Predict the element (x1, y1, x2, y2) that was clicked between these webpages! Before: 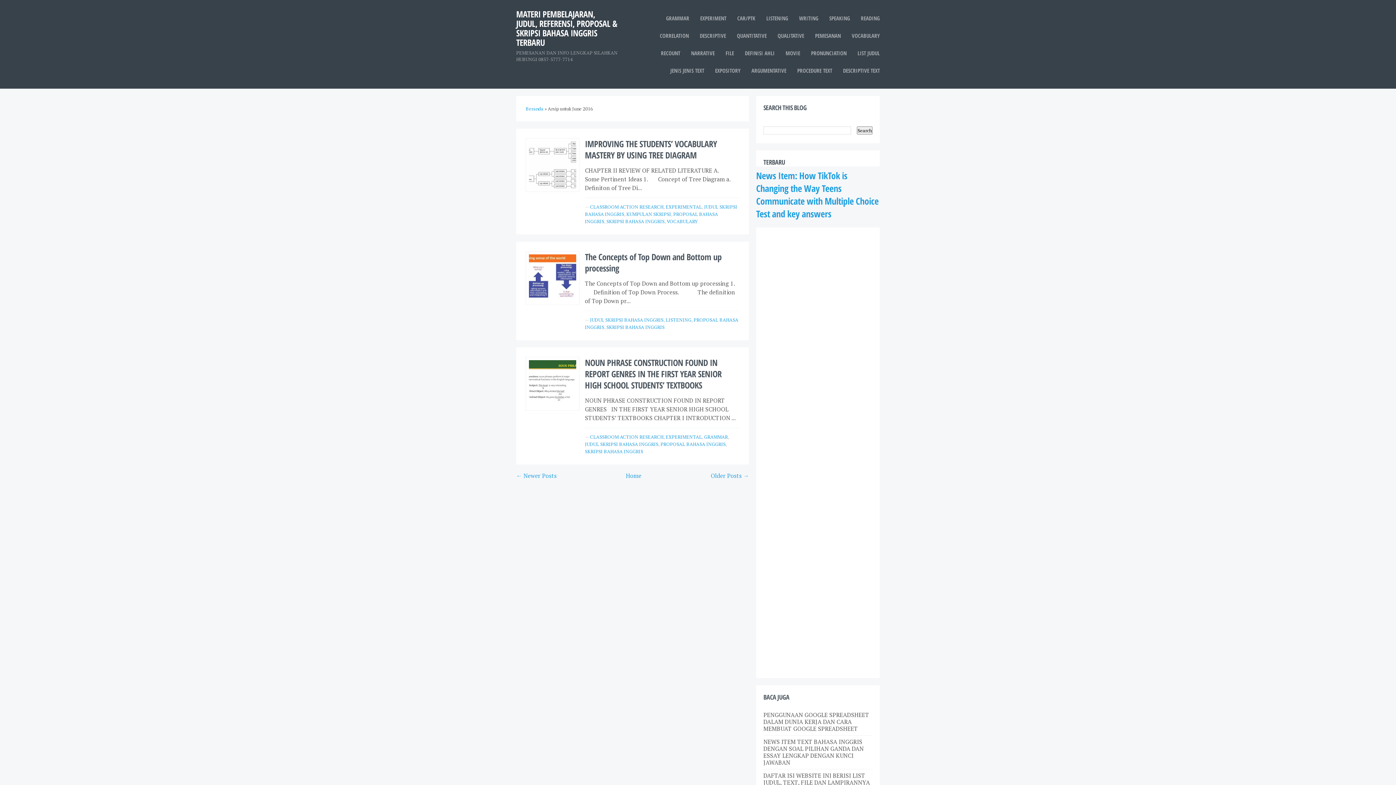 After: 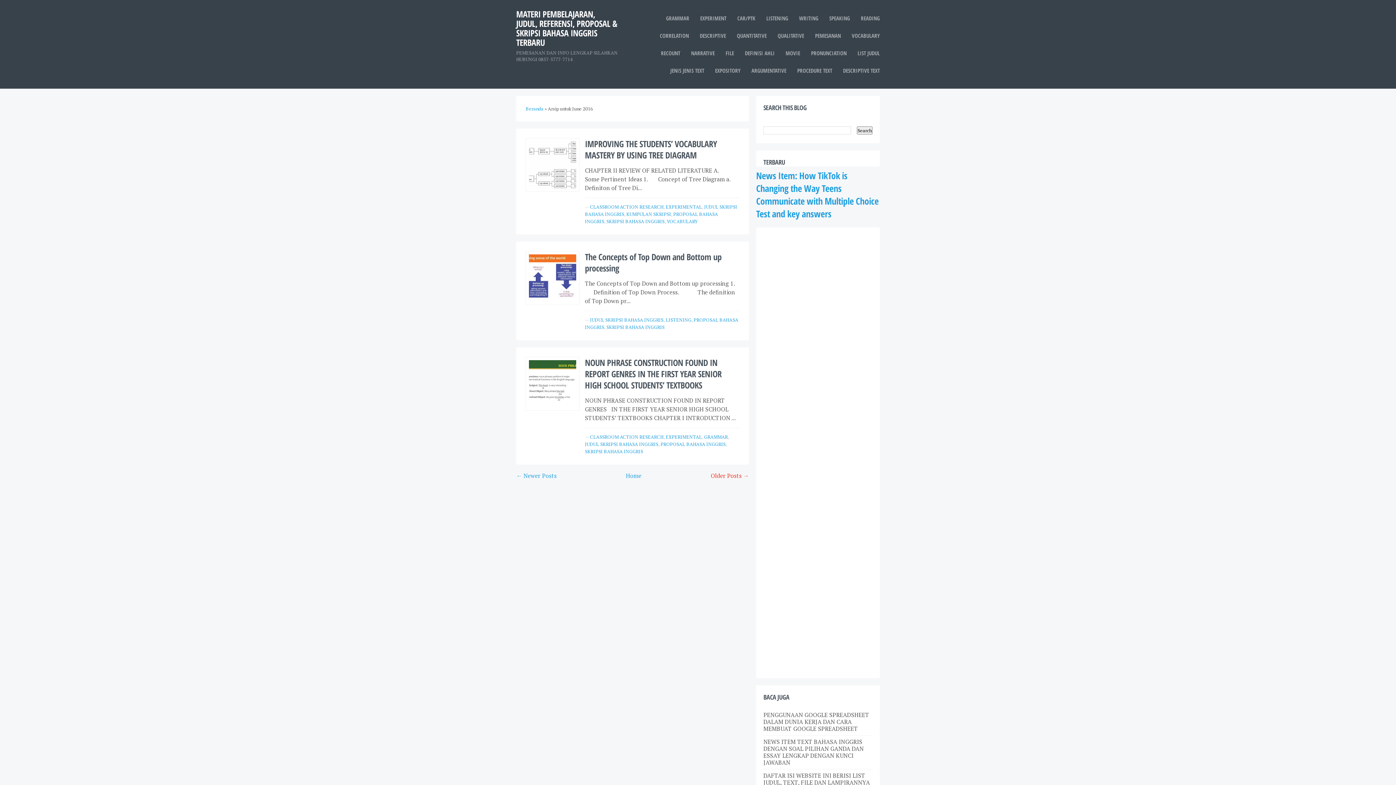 Action: bbox: (710, 472, 749, 480) label: Older Posts →